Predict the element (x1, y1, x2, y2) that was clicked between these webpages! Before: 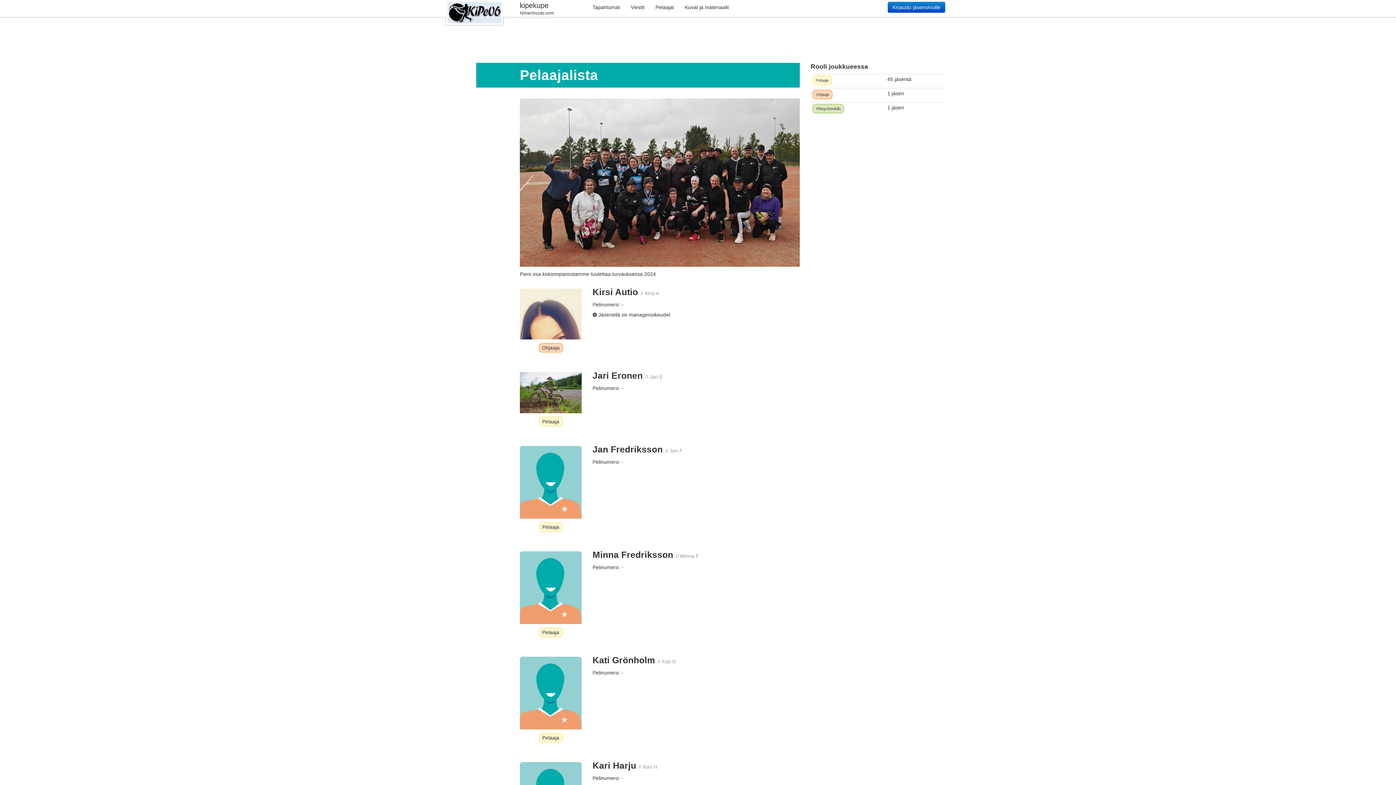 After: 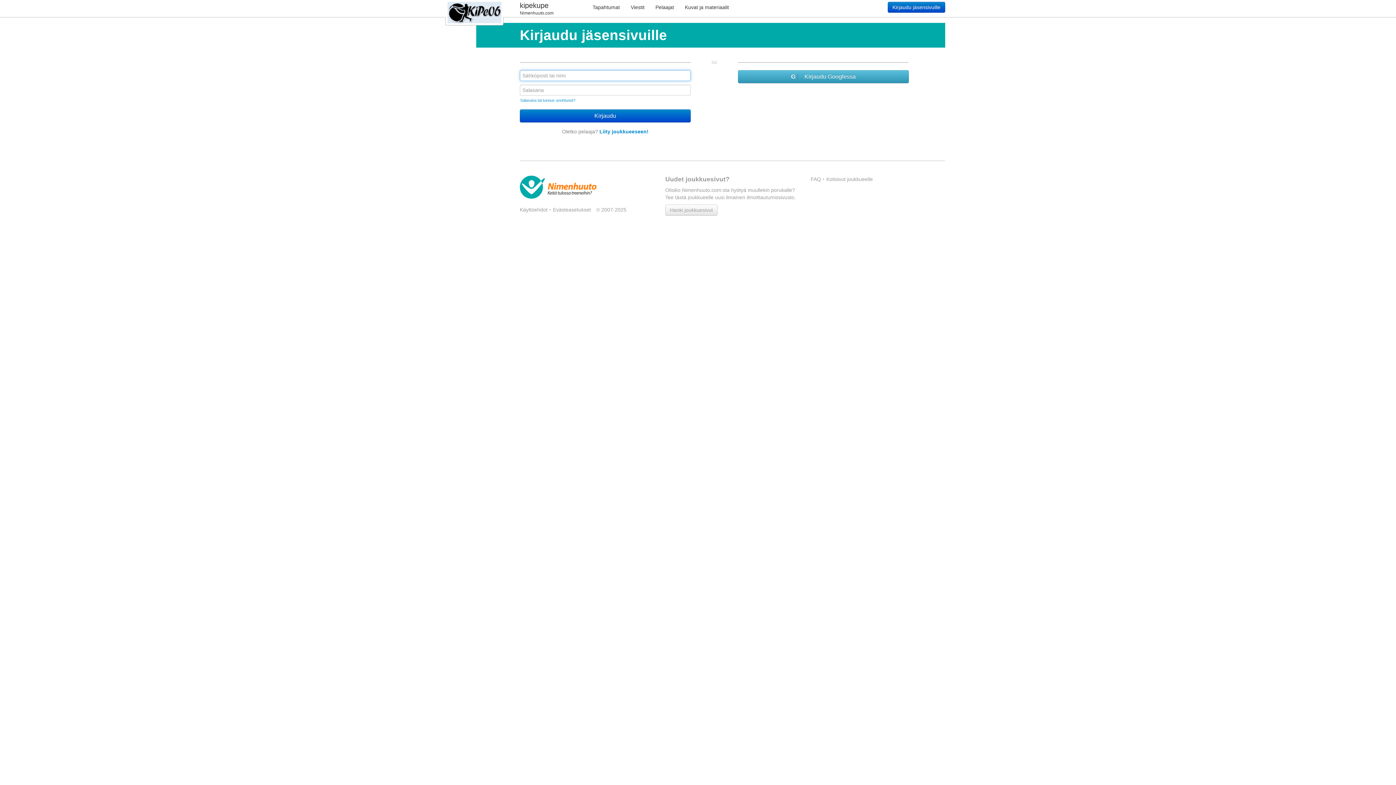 Action: bbox: (888, 1, 945, 12) label: Kirjaudu jäsensivuille